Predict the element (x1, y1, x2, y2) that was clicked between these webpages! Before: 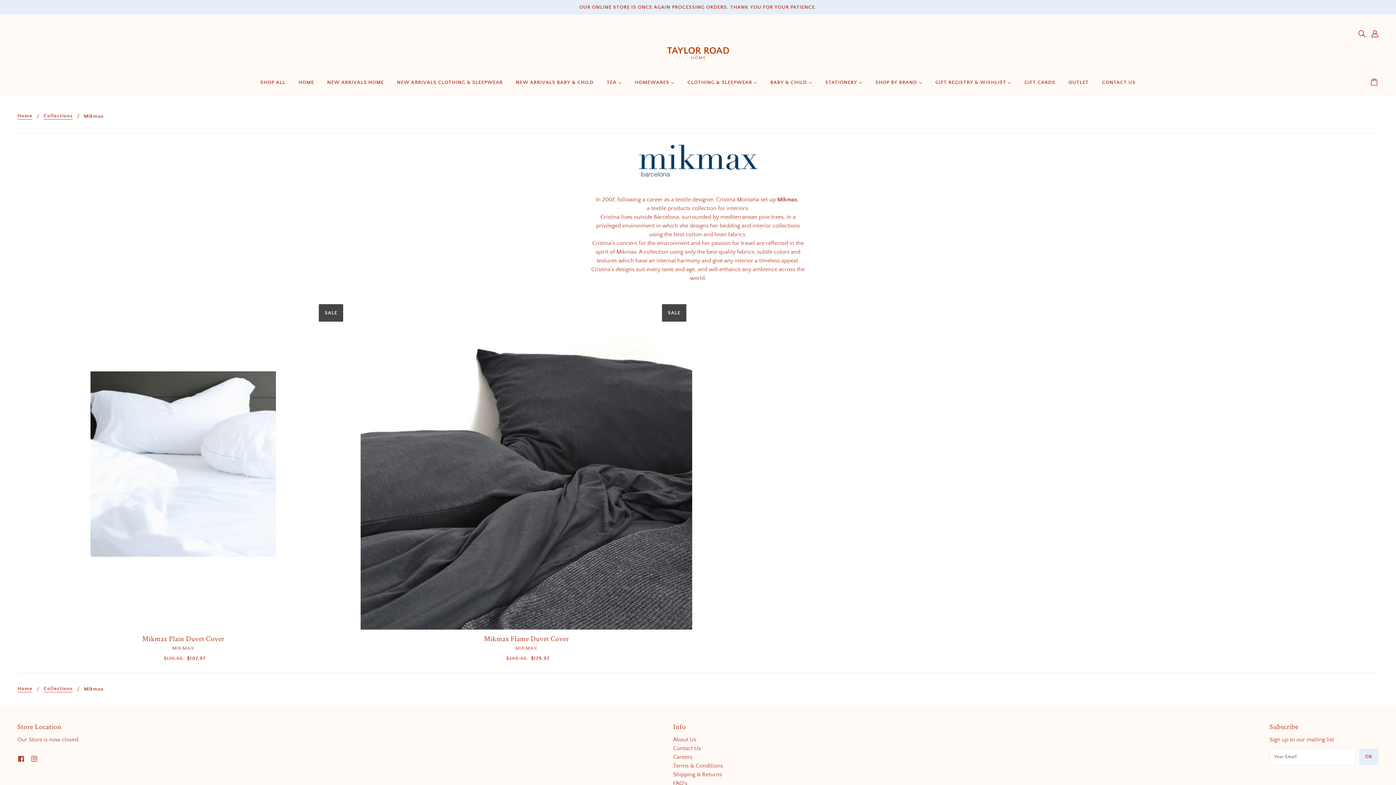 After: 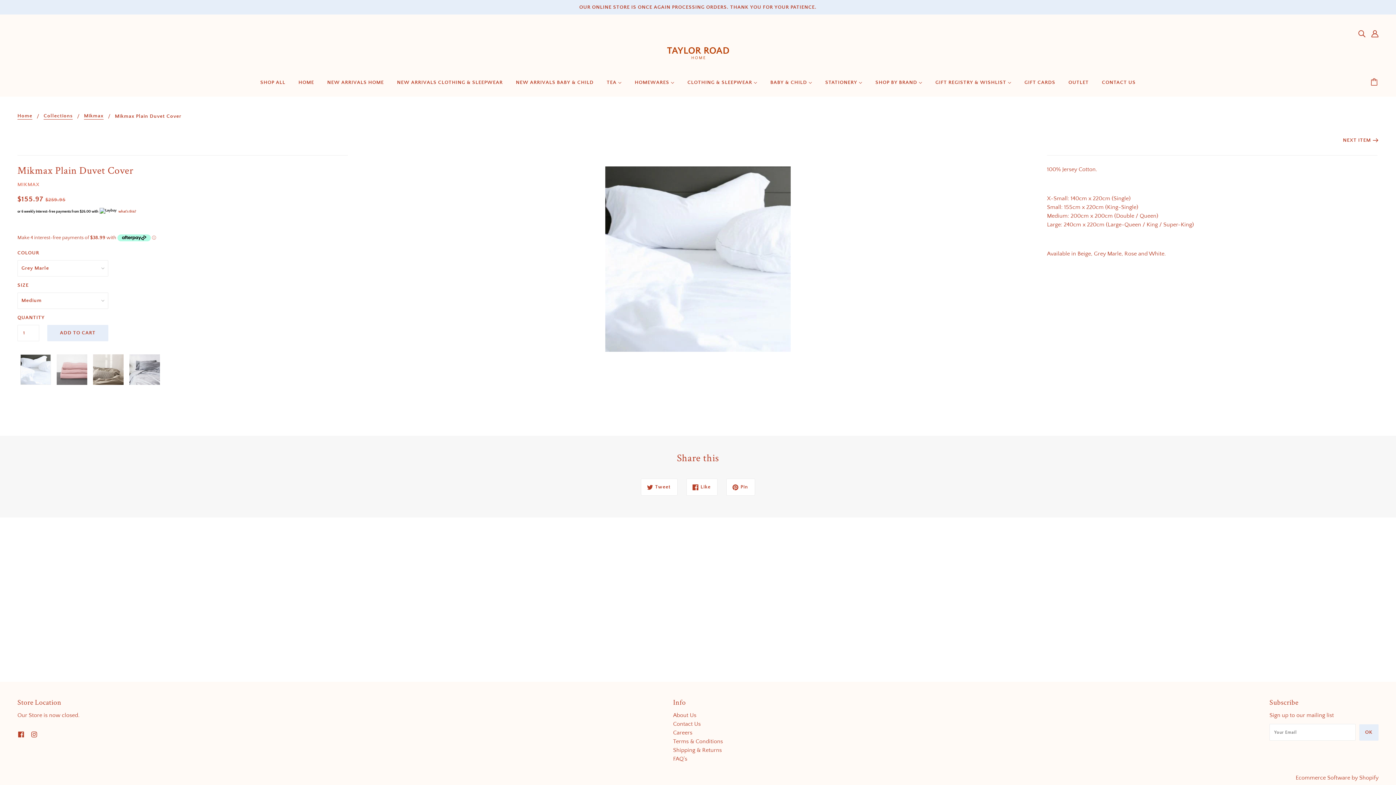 Action: bbox: (17, 655, 349, 661) label: $179.95 $107.97